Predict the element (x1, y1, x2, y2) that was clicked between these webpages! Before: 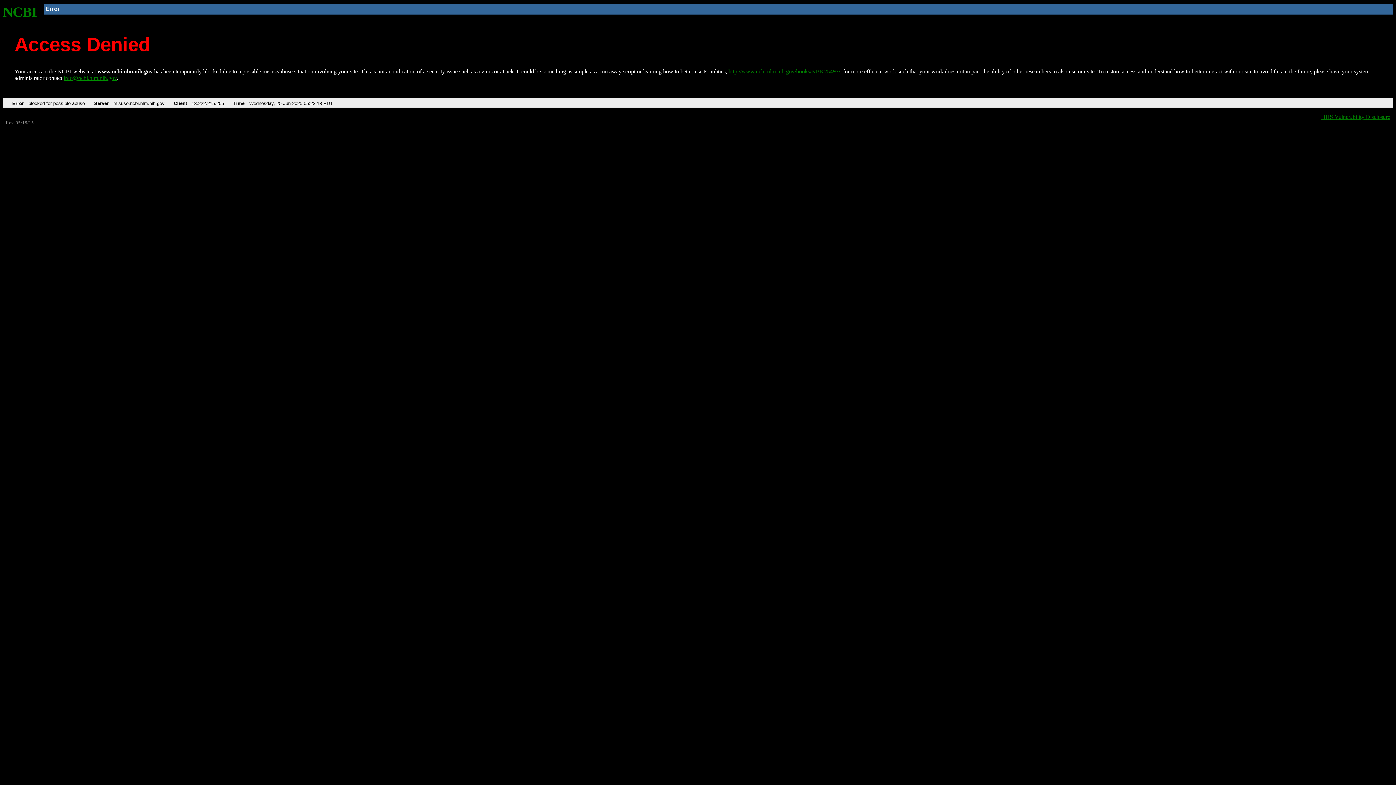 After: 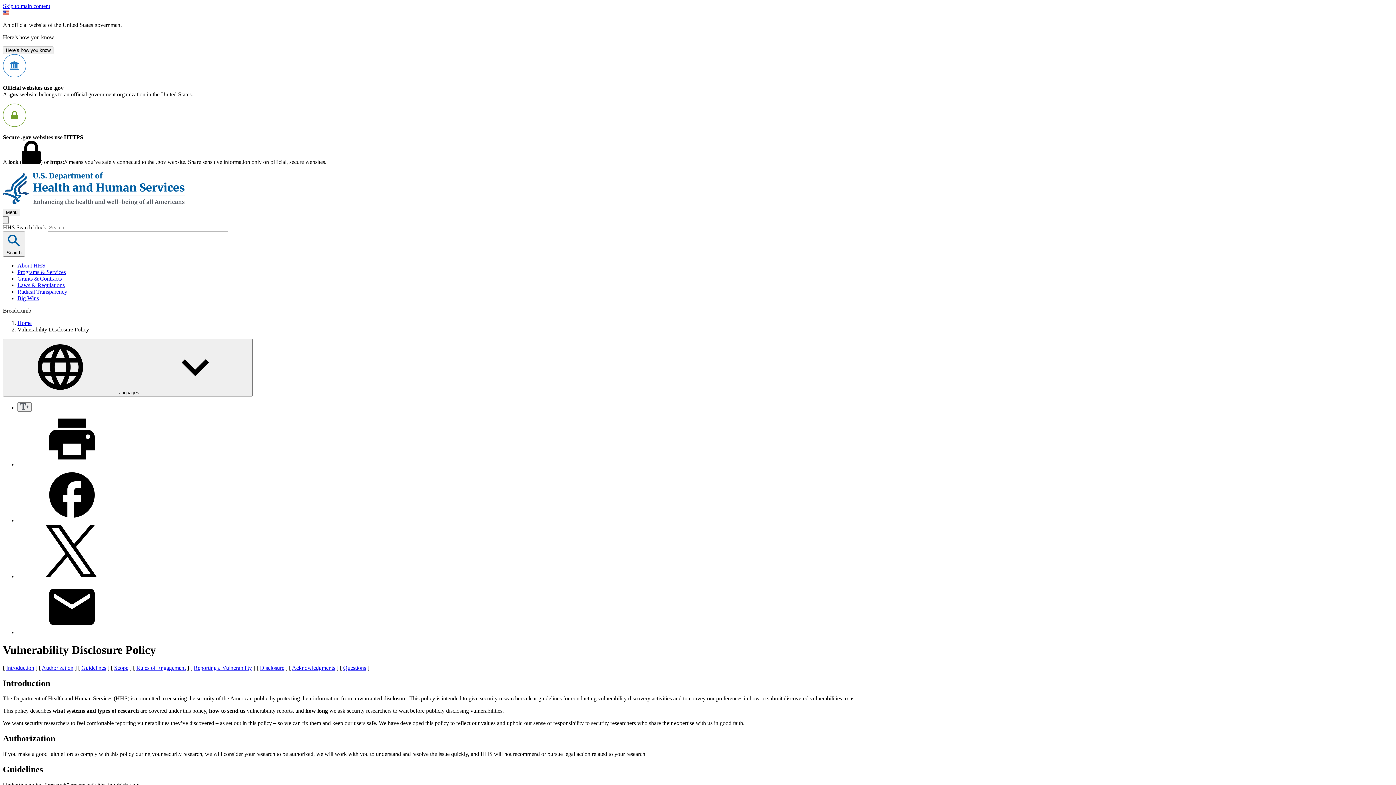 Action: bbox: (1321, 113, 1390, 119) label: HHS Vulnerability Disclosure